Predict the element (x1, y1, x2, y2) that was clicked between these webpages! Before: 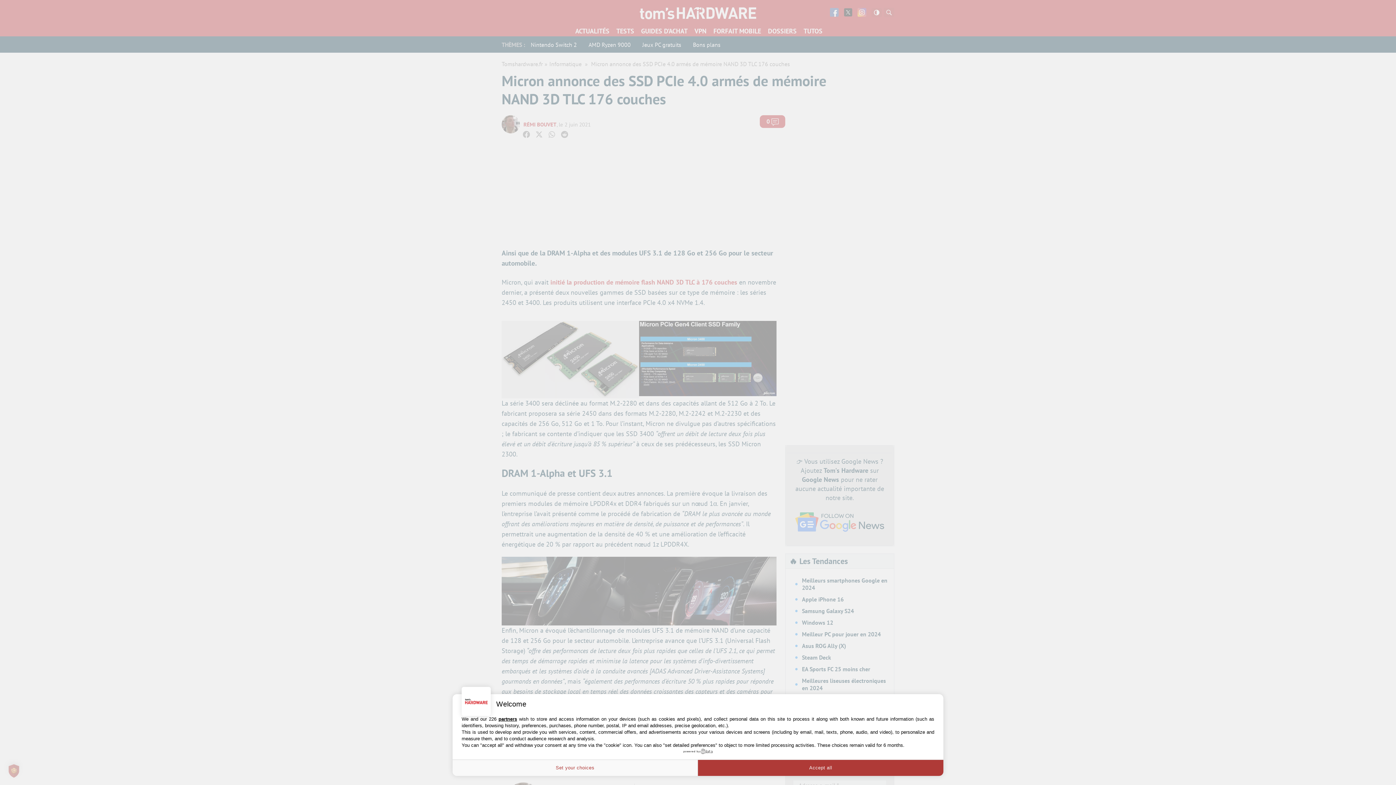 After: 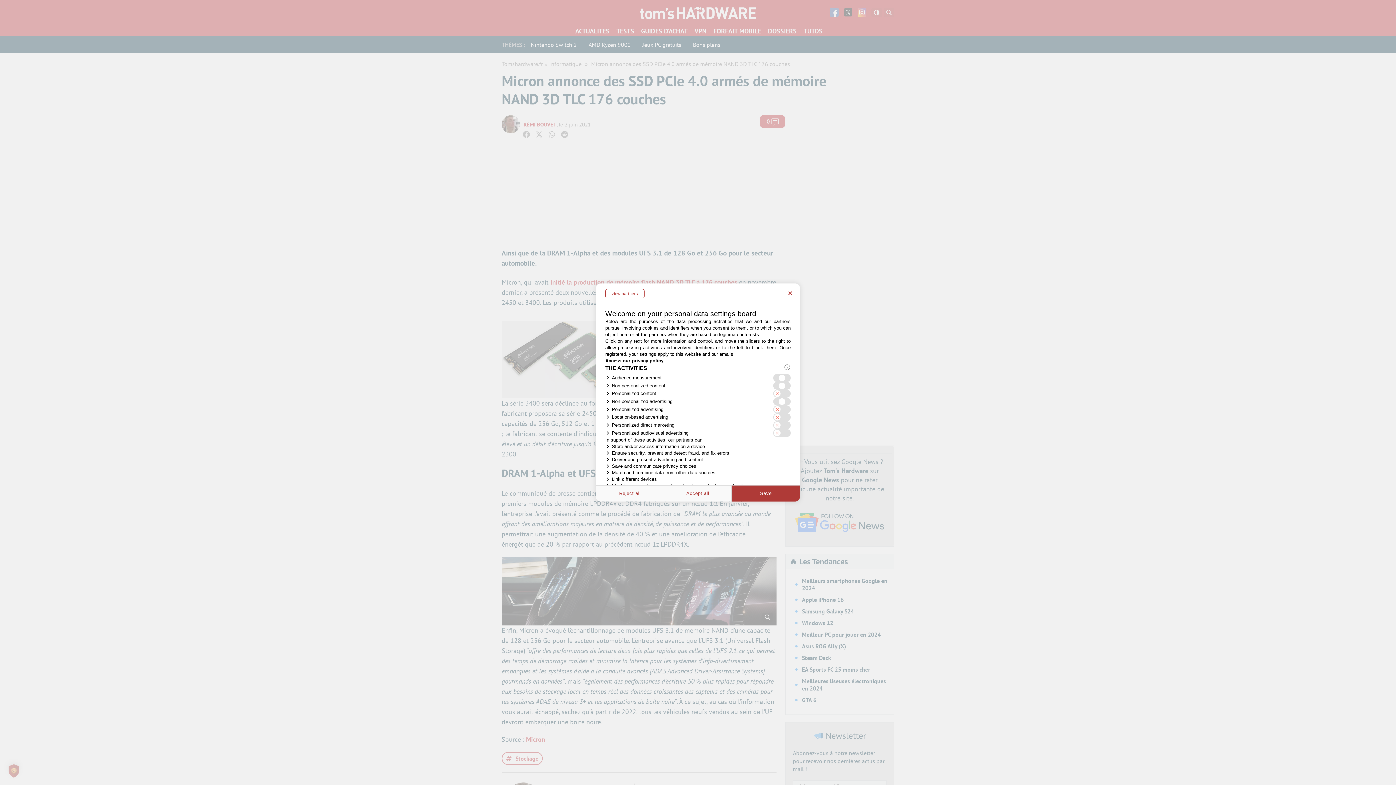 Action: label: Set your choices bbox: (452, 760, 698, 776)